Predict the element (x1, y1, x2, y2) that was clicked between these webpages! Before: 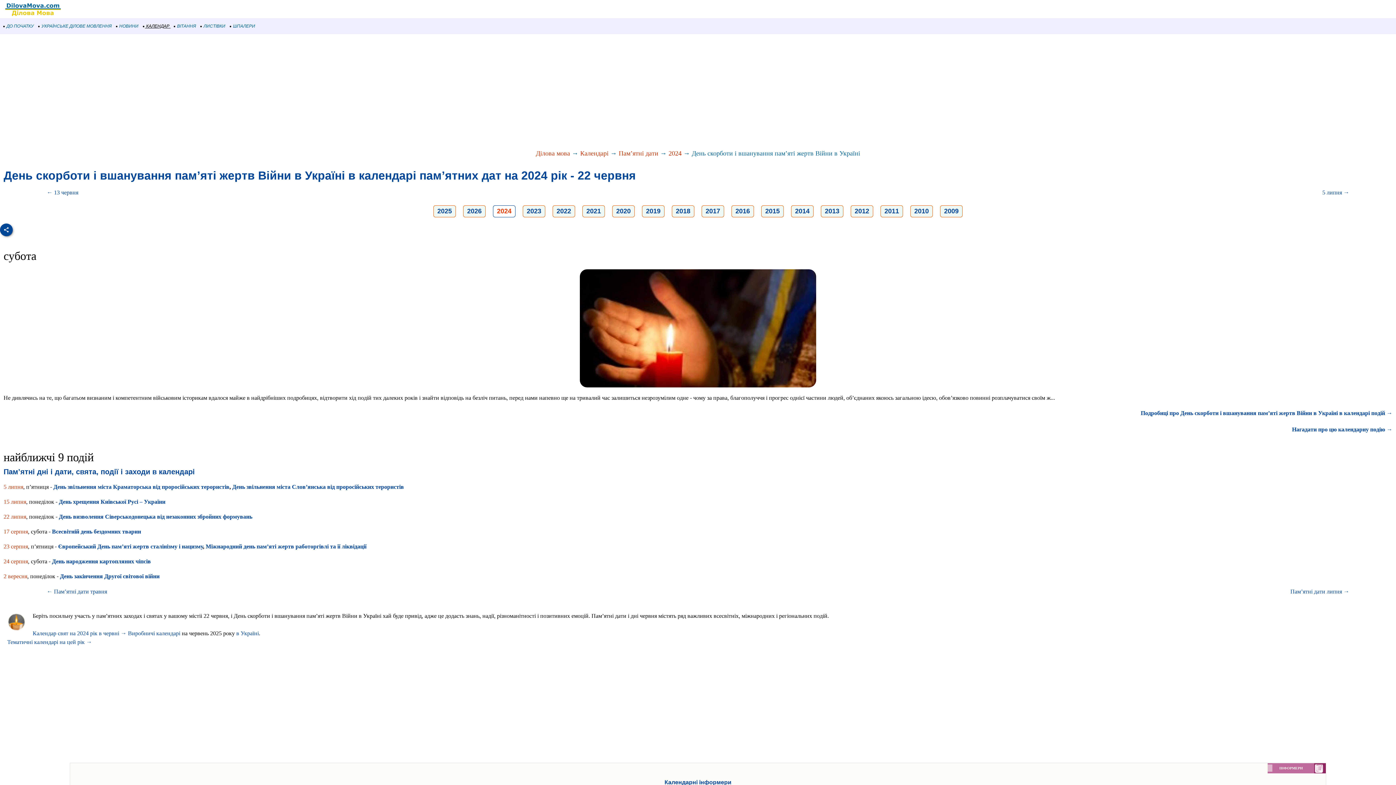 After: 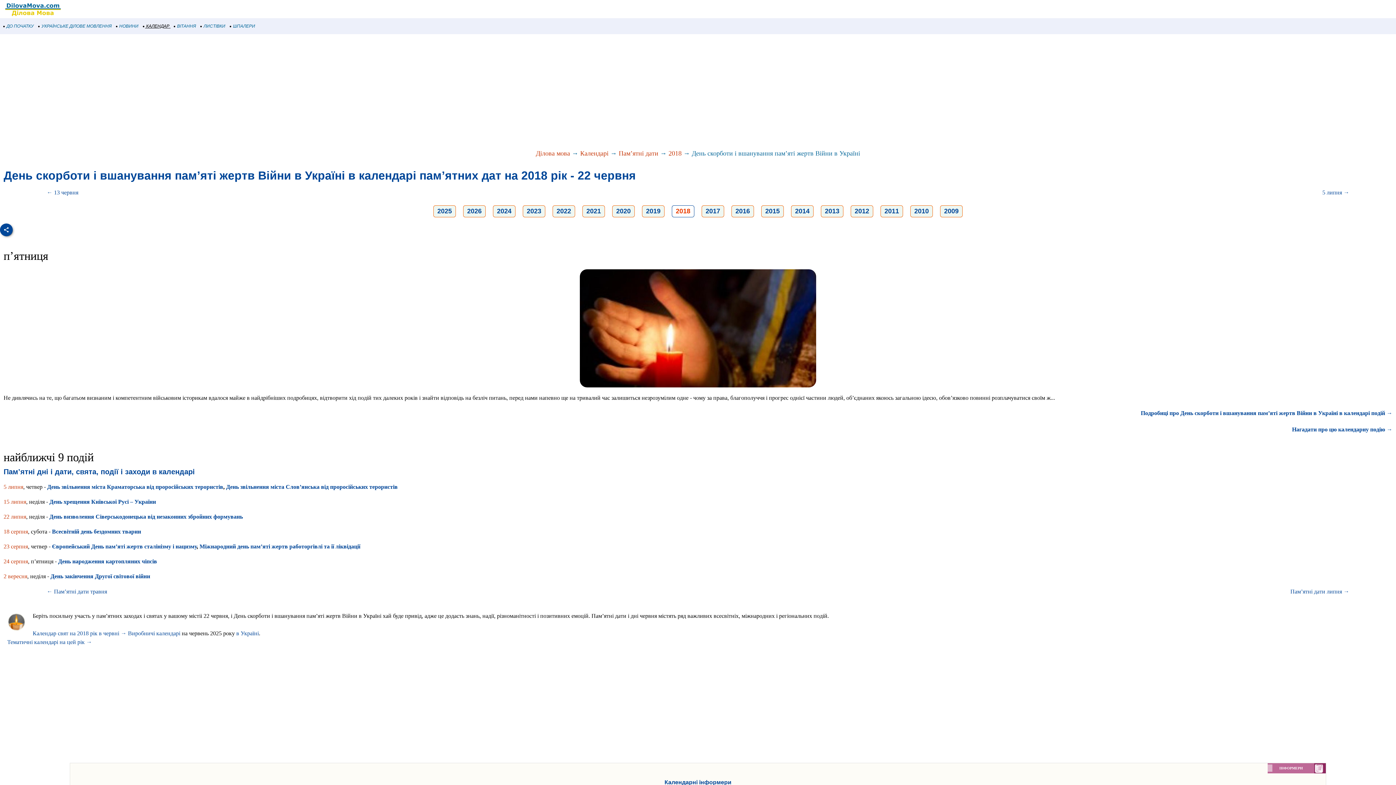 Action: label: 2018 bbox: (676, 207, 690, 214)